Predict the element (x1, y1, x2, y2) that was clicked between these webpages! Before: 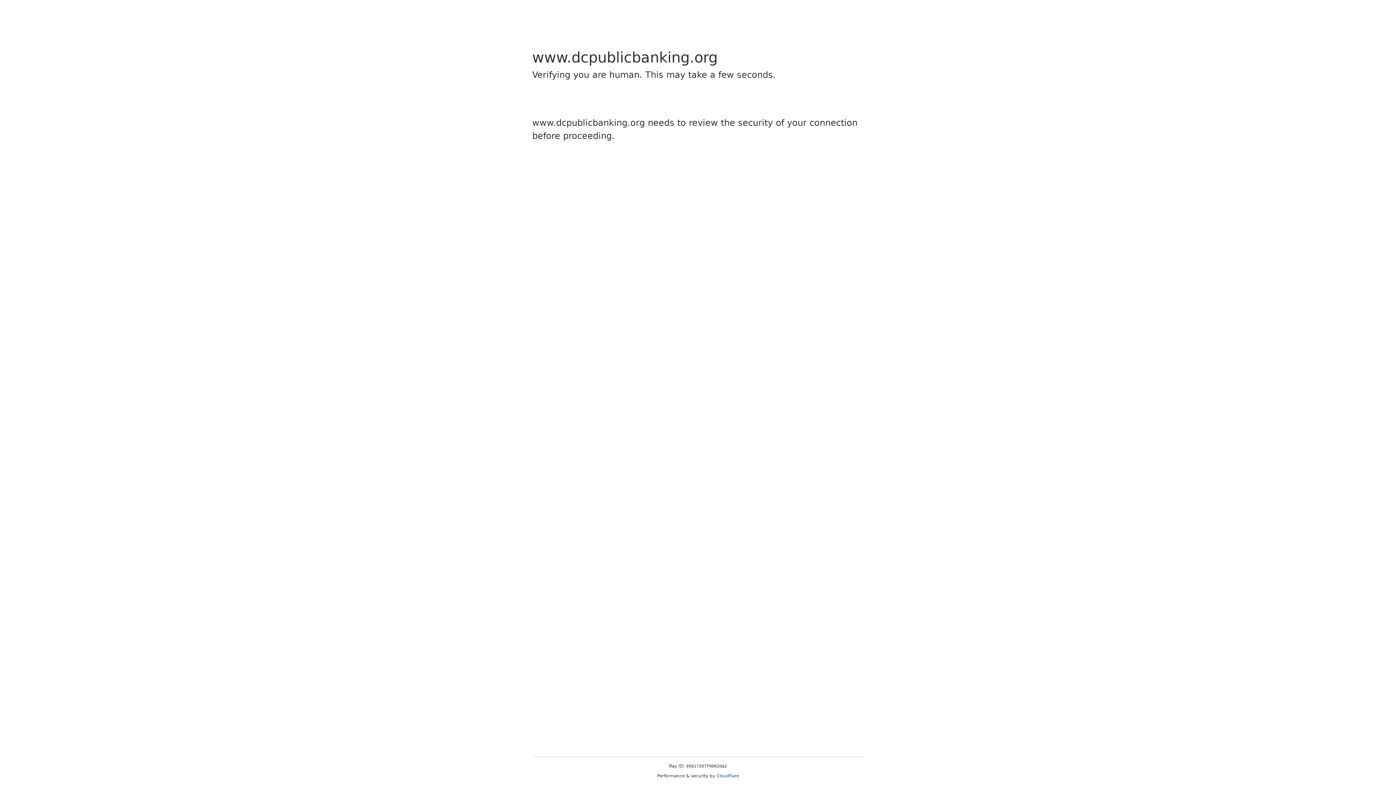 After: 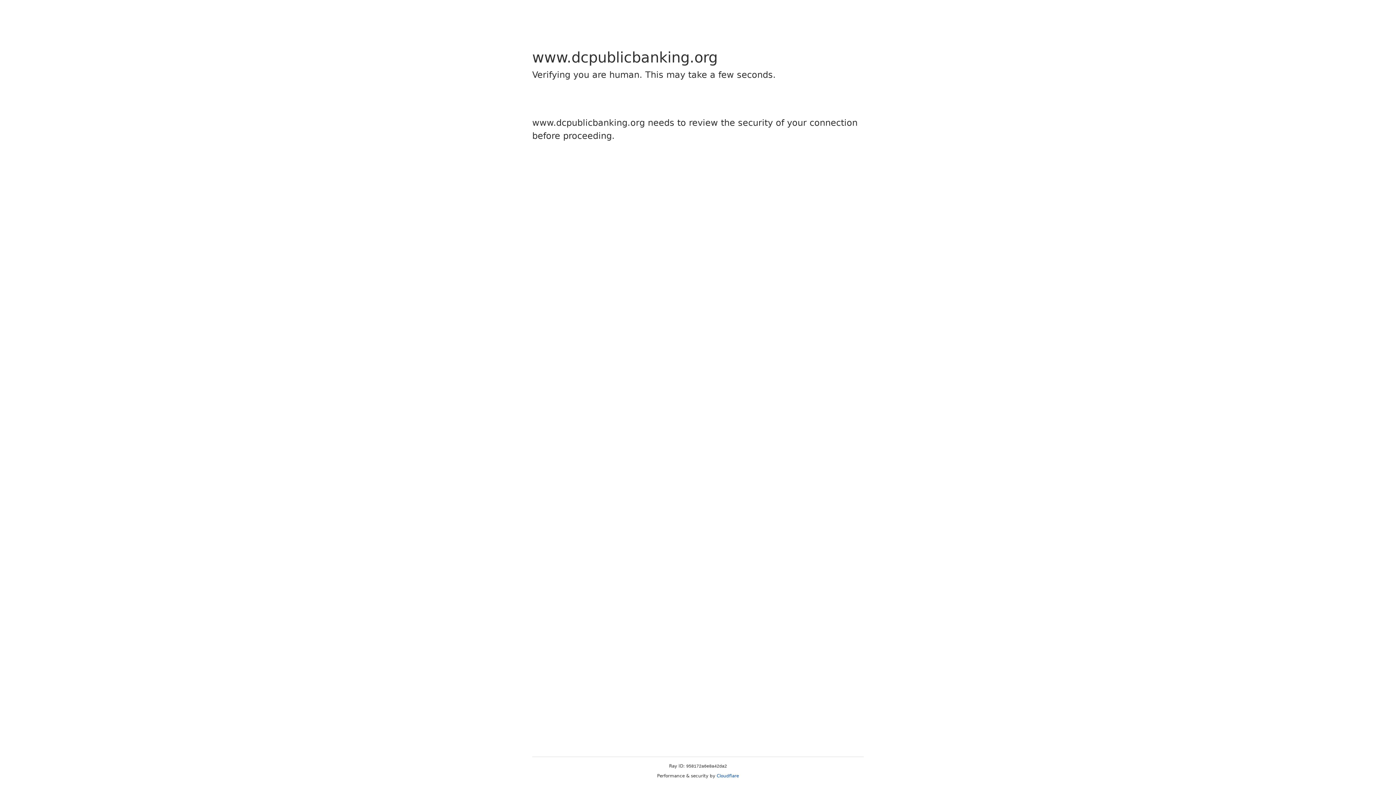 Action: bbox: (716, 773, 739, 778) label: Cloudflare